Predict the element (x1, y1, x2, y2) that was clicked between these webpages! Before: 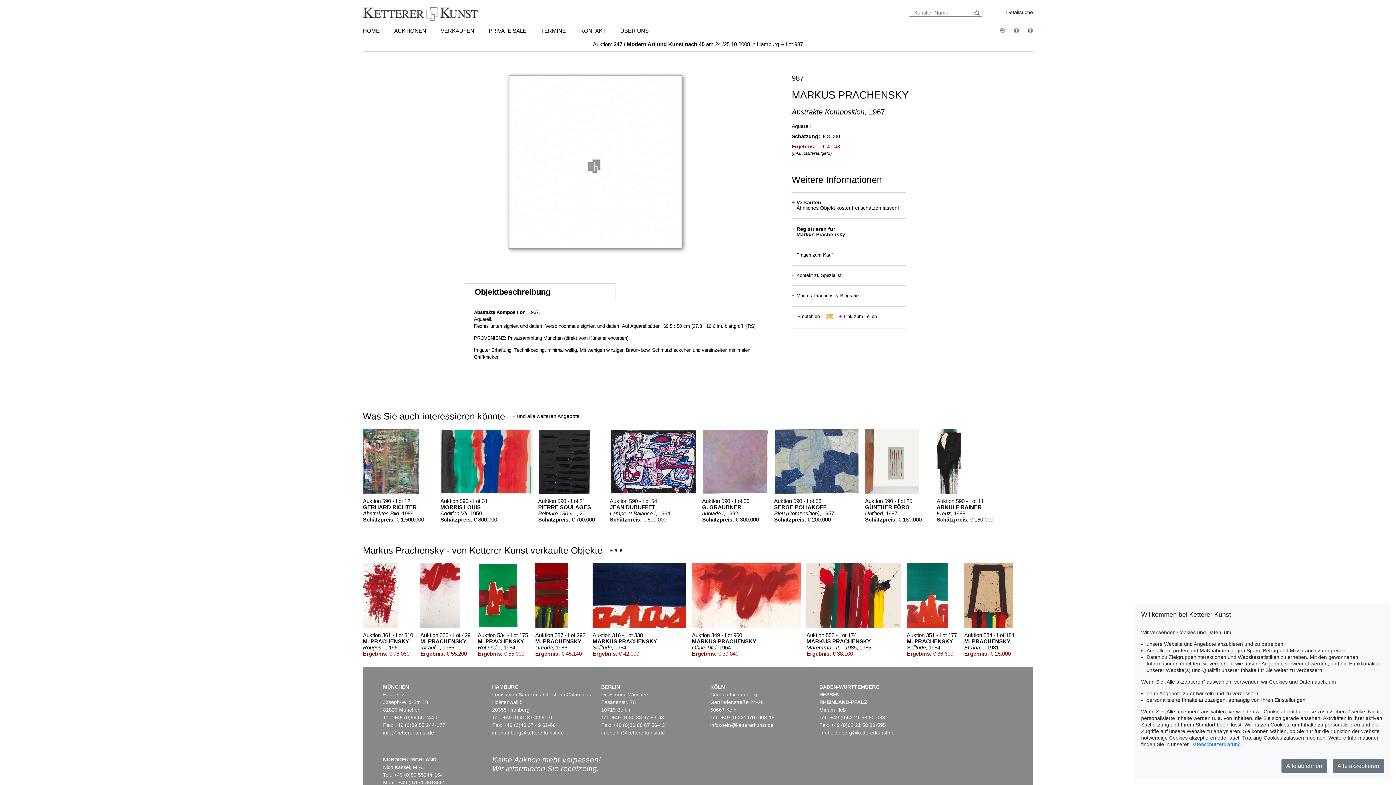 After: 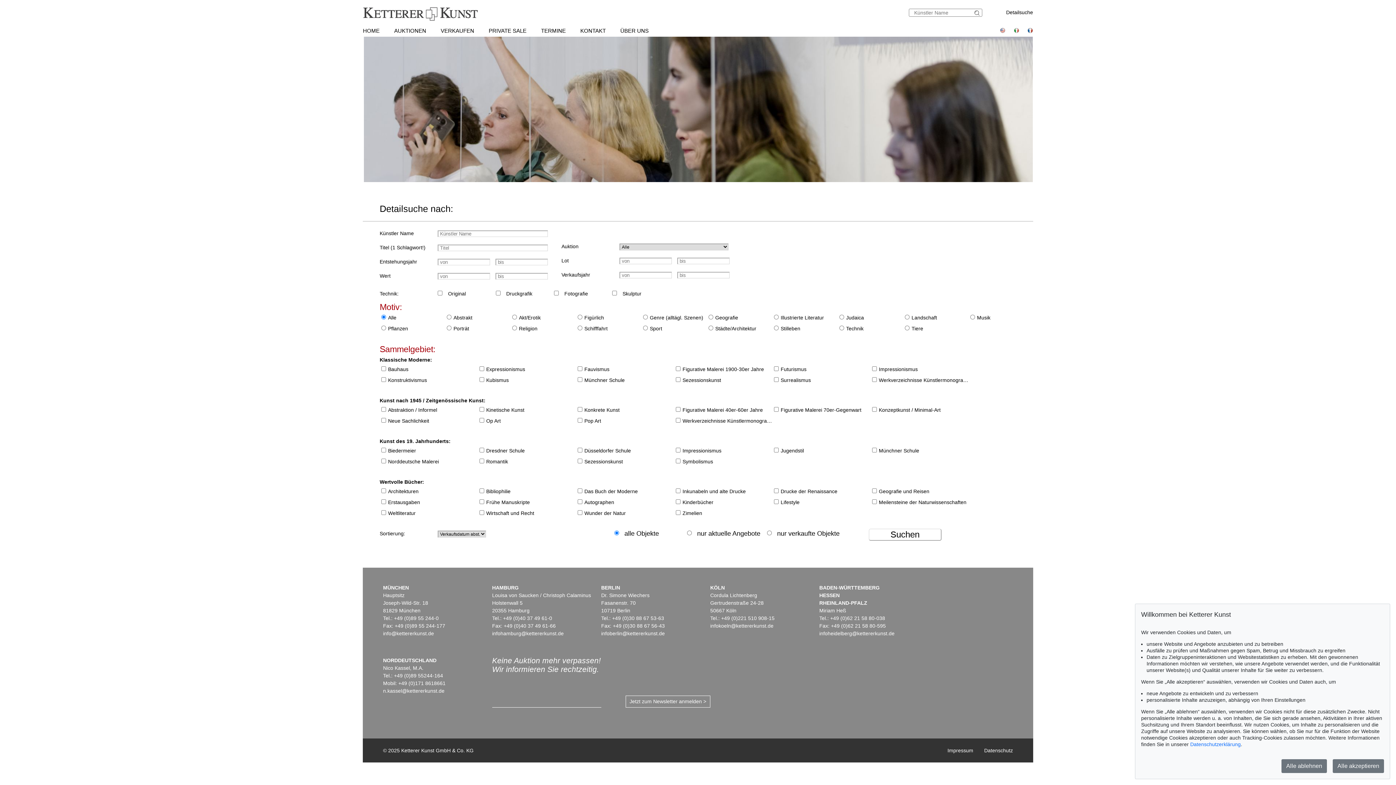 Action: bbox: (1006, 9, 1033, 15) label: Detailsuche